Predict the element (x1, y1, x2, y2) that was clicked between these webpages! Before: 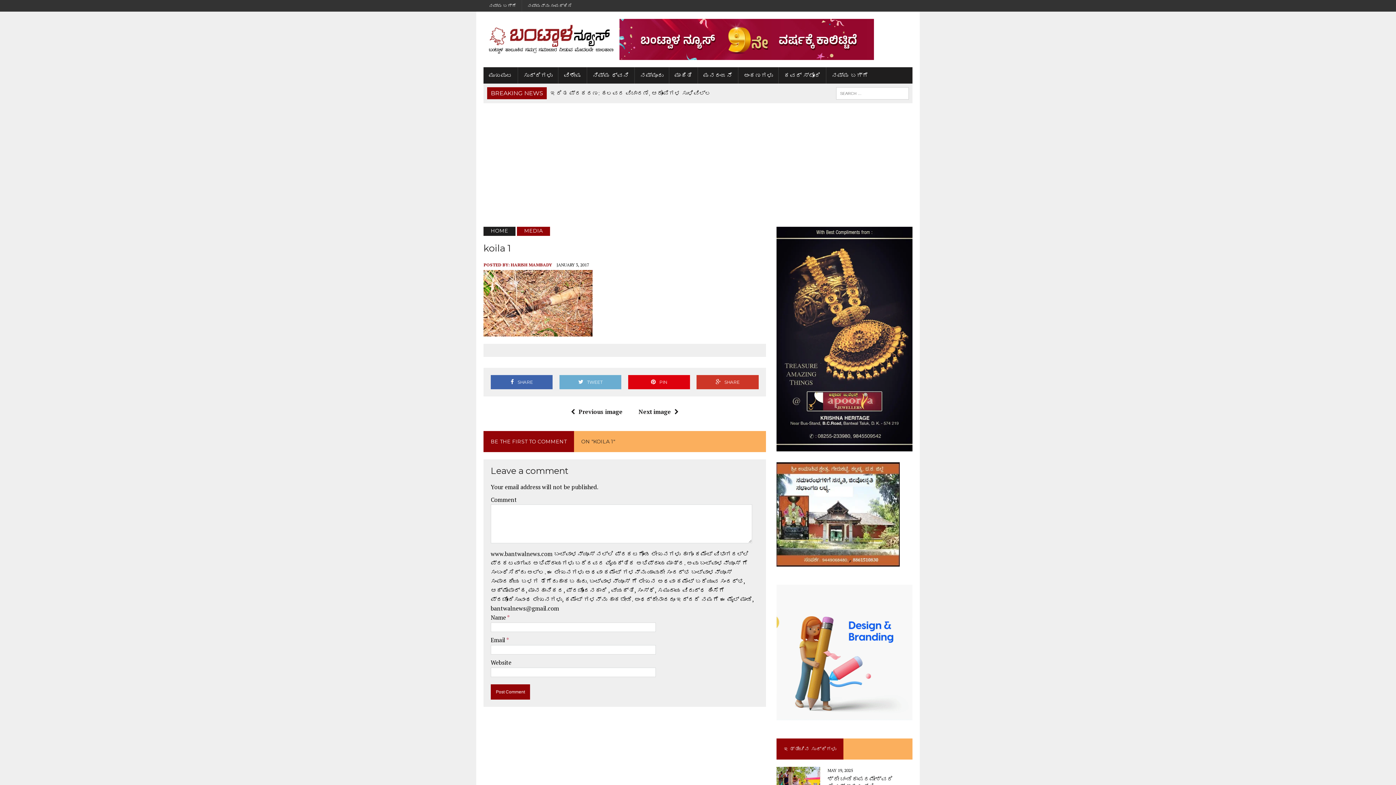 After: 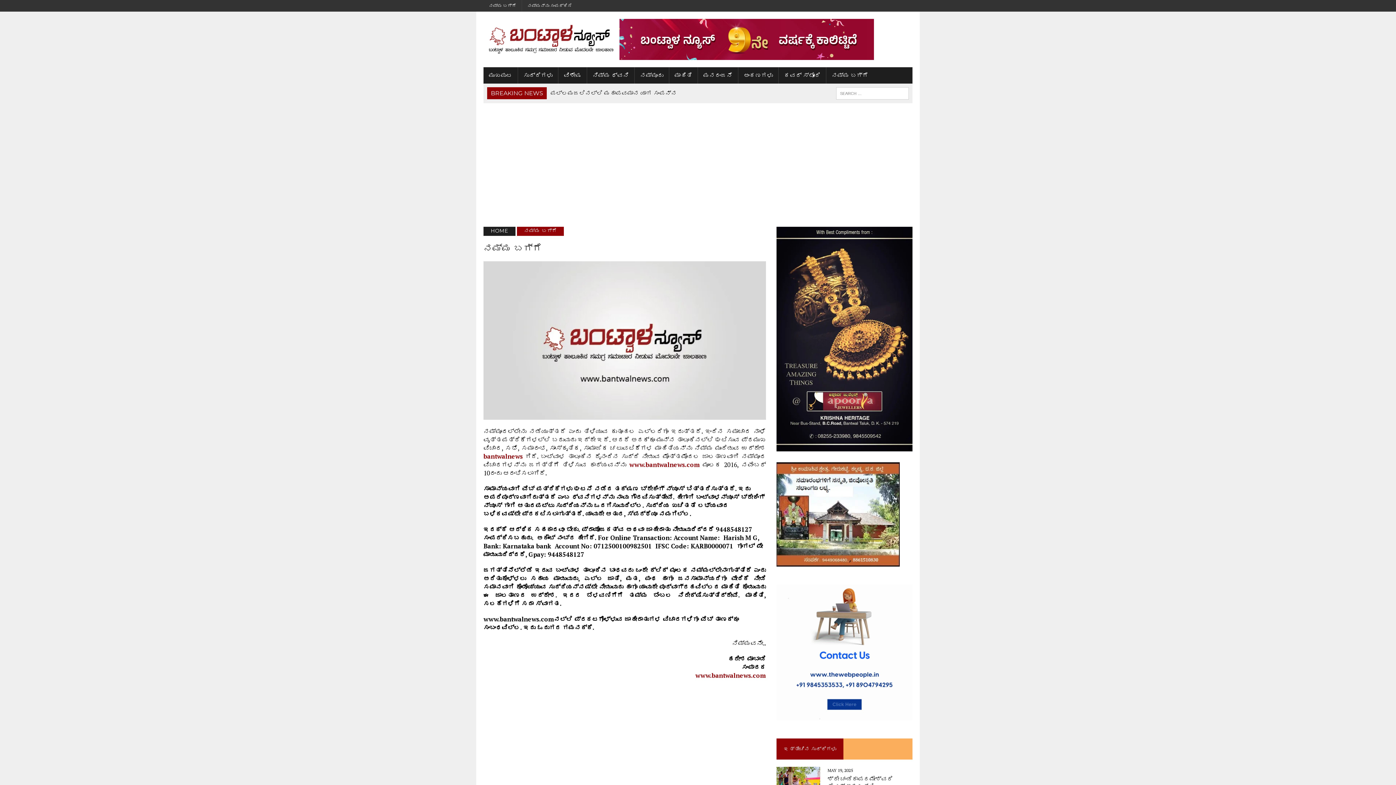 Action: bbox: (826, 67, 873, 83) label: ನಮ್ಮ ಬಗ್ಗೆ